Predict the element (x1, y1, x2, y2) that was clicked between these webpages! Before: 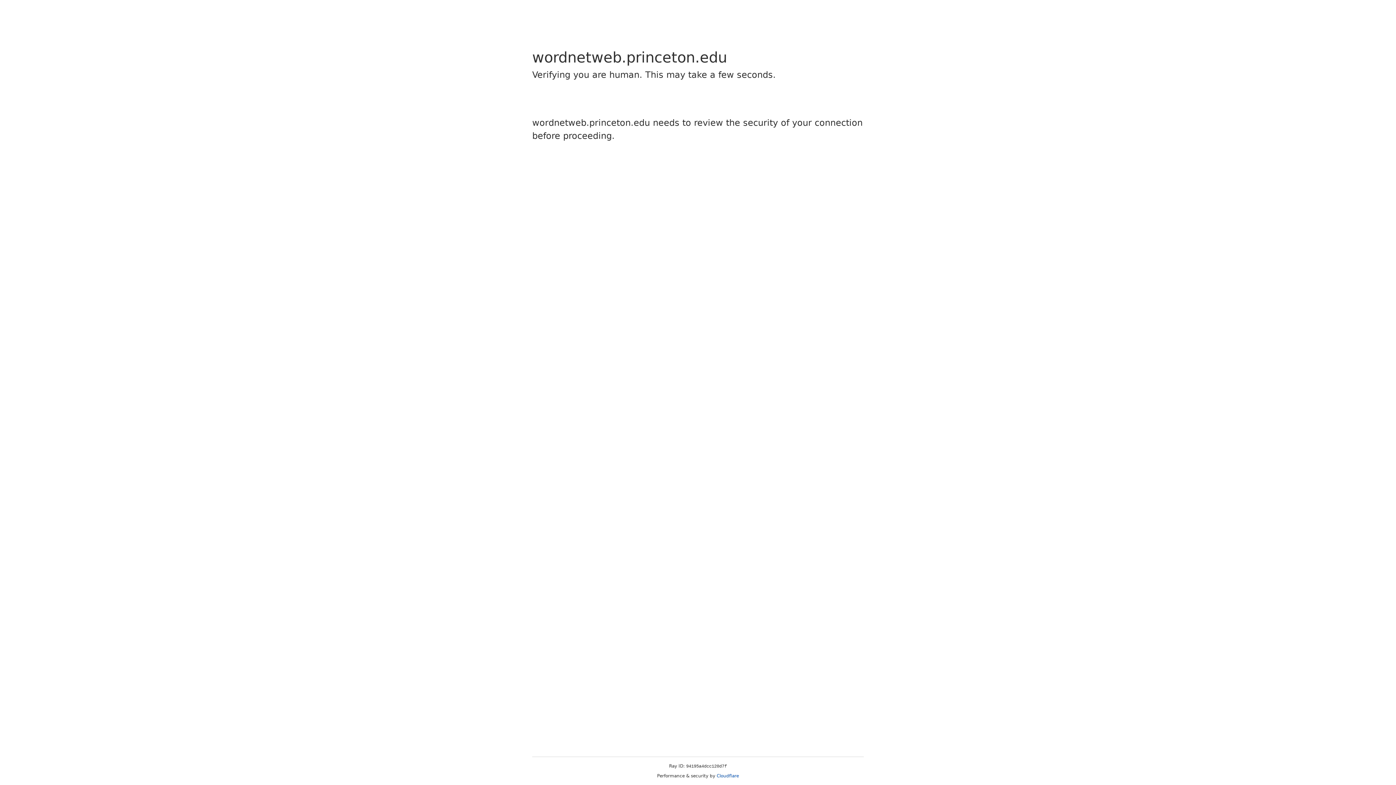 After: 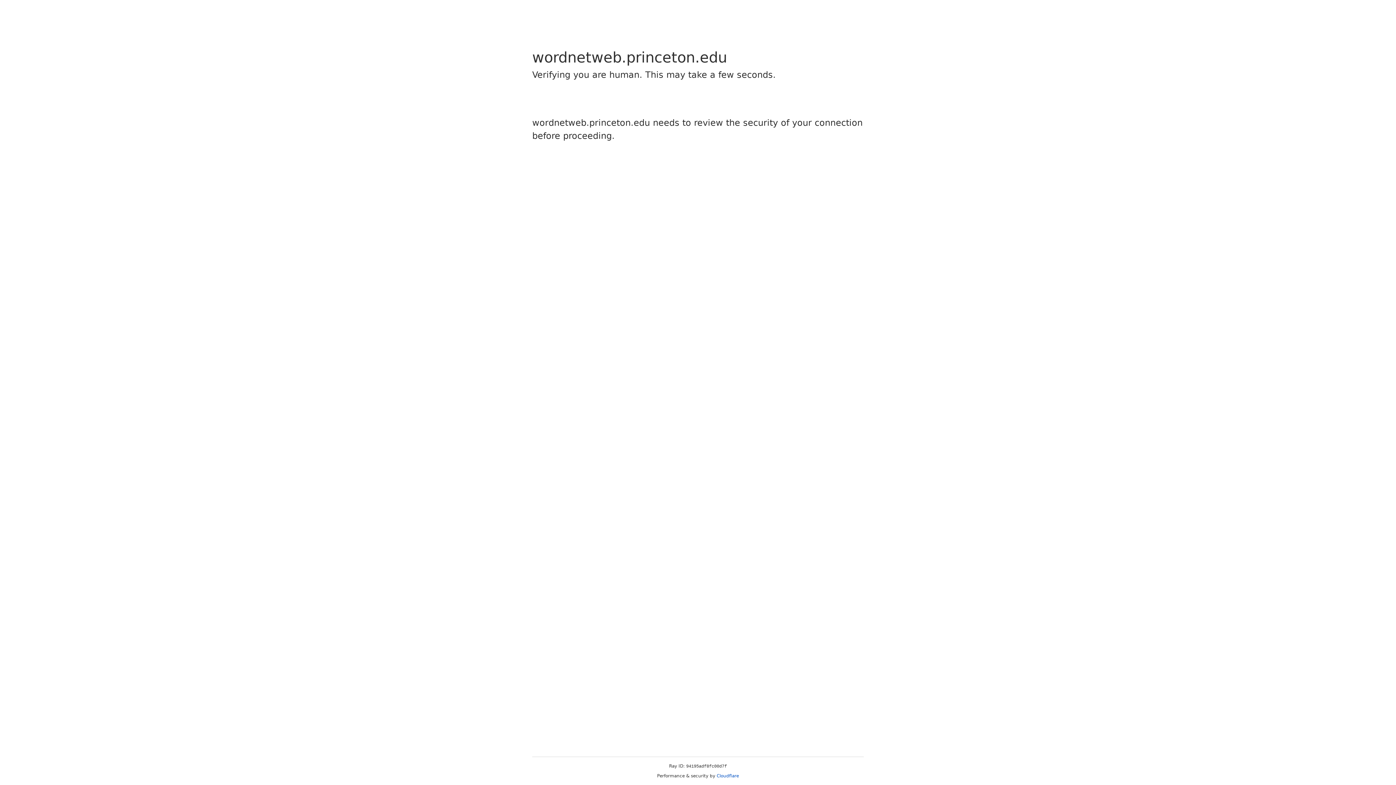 Action: label: Cloudflare bbox: (716, 773, 739, 778)